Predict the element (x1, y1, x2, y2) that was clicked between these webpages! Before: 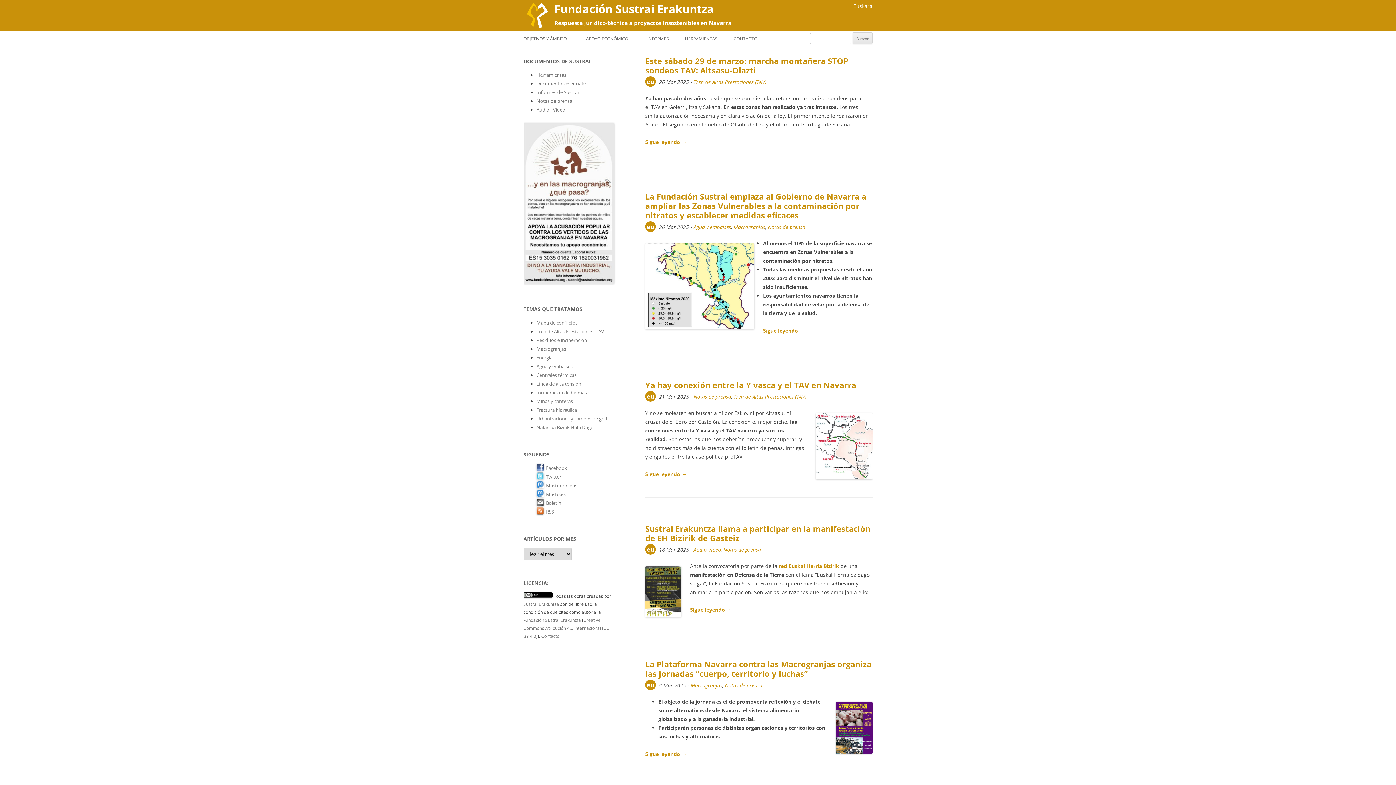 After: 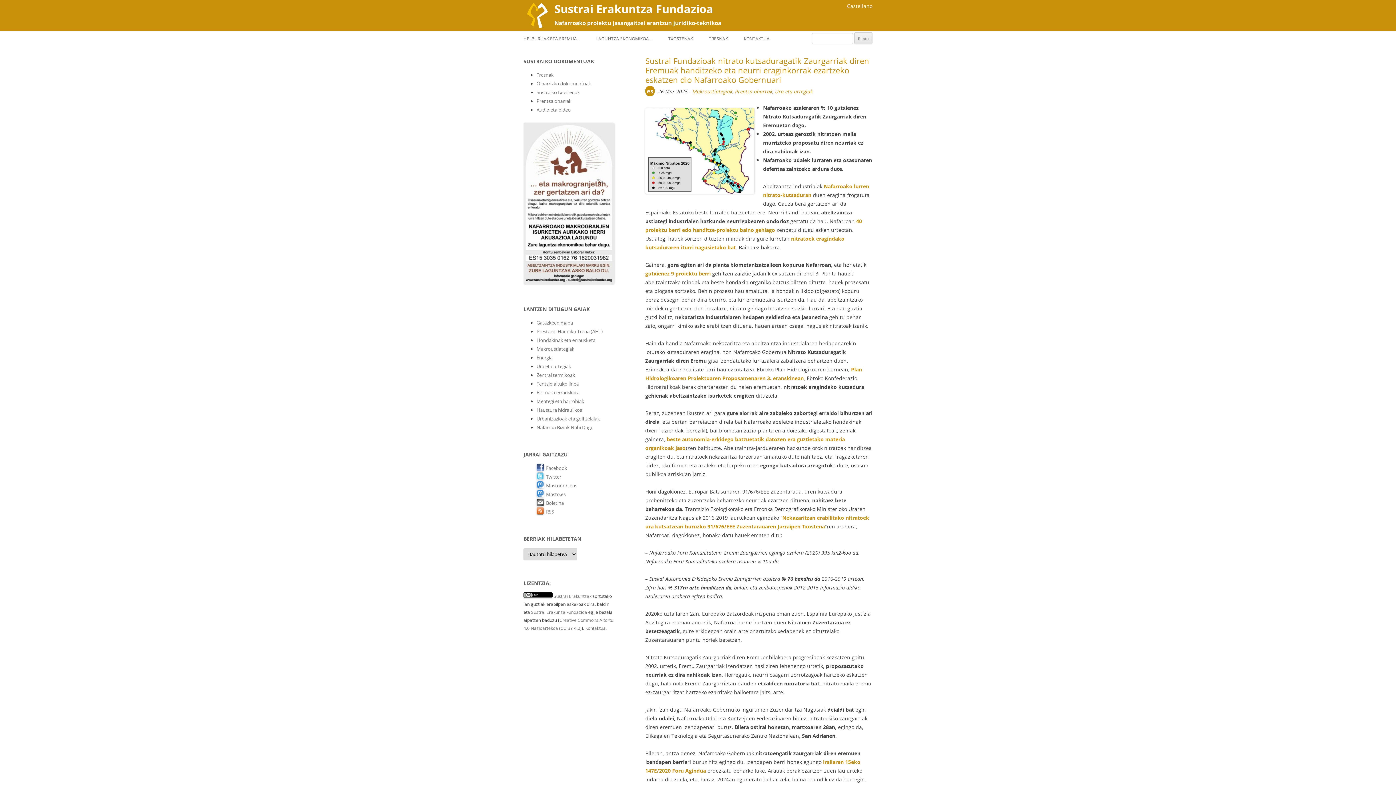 Action: bbox: (645, 223, 657, 230) label: eu